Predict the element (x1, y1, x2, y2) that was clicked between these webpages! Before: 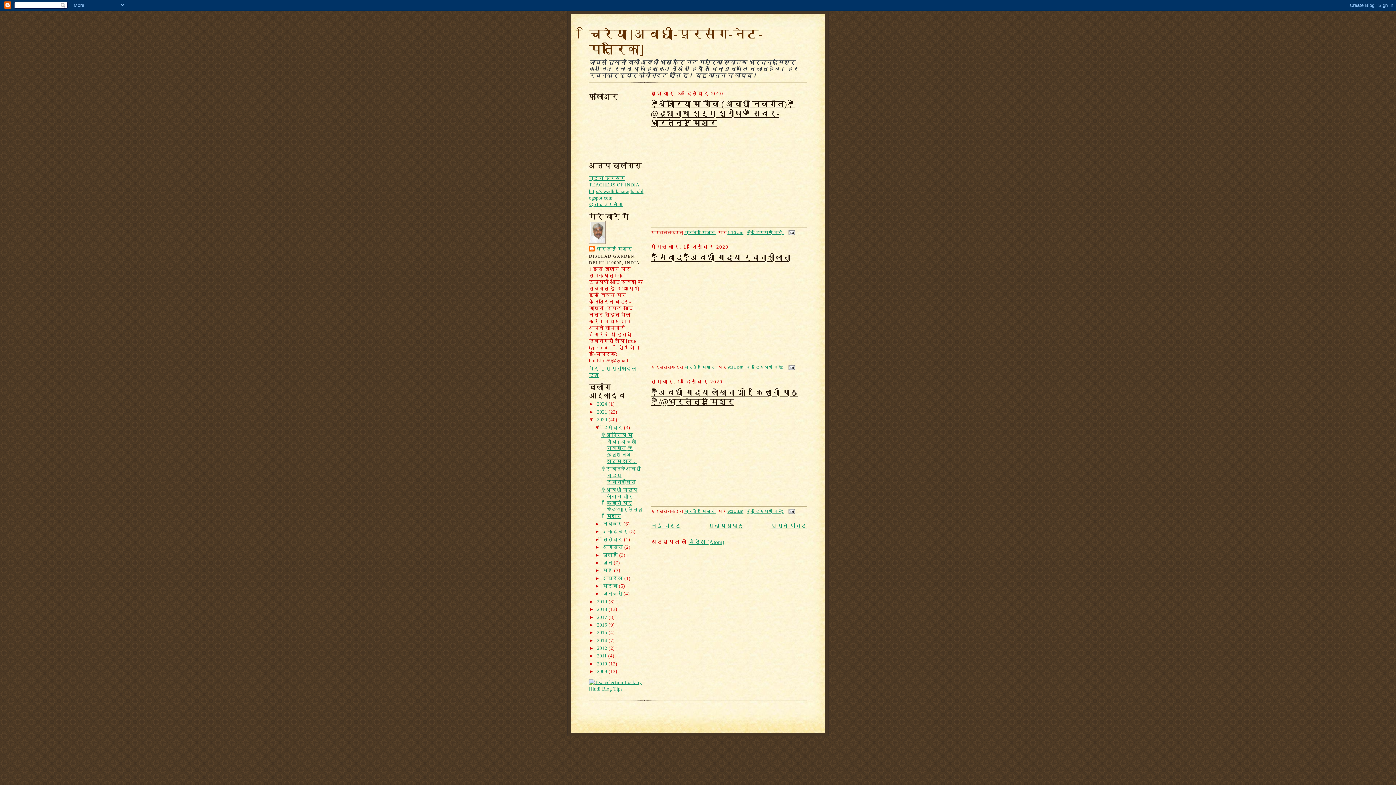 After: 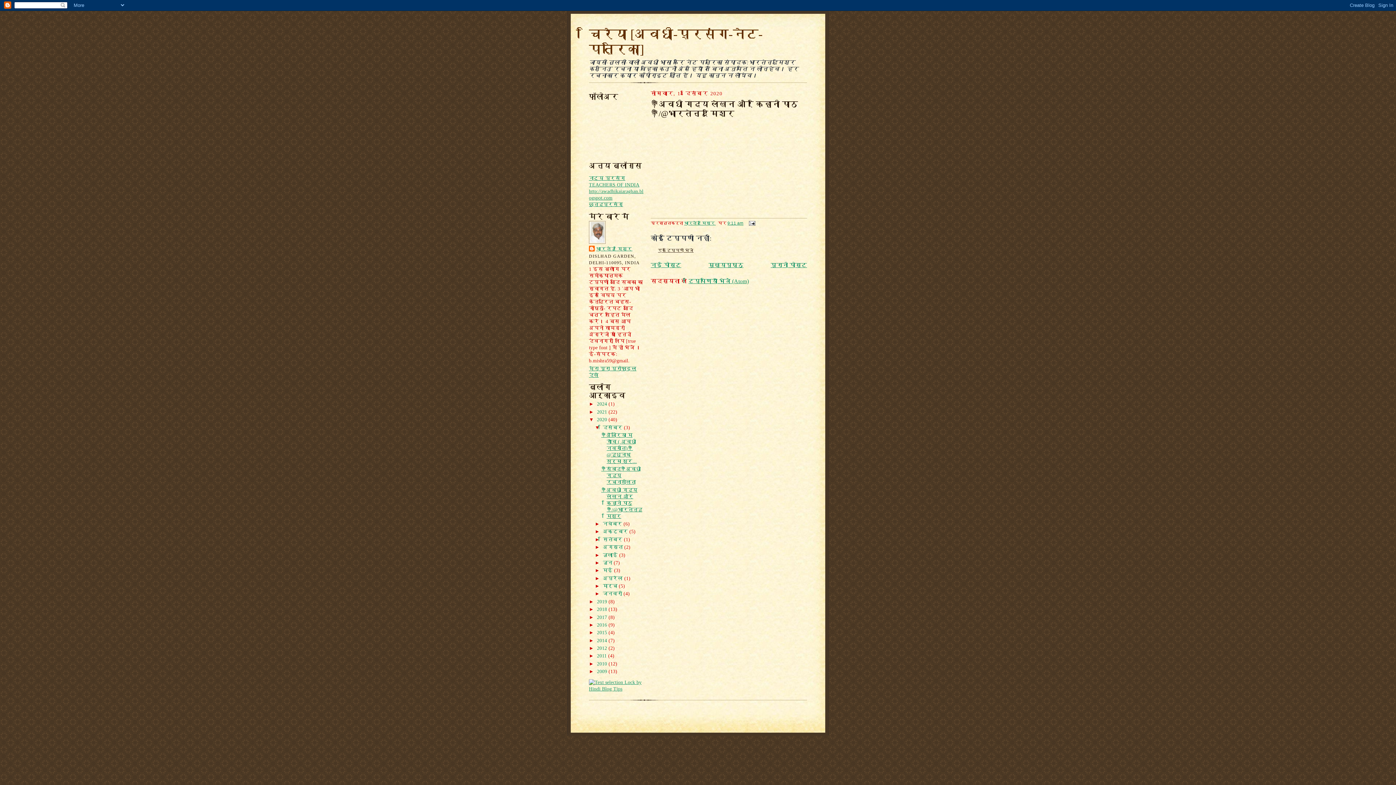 Action: bbox: (727, 509, 743, 513) label: 9:11 am